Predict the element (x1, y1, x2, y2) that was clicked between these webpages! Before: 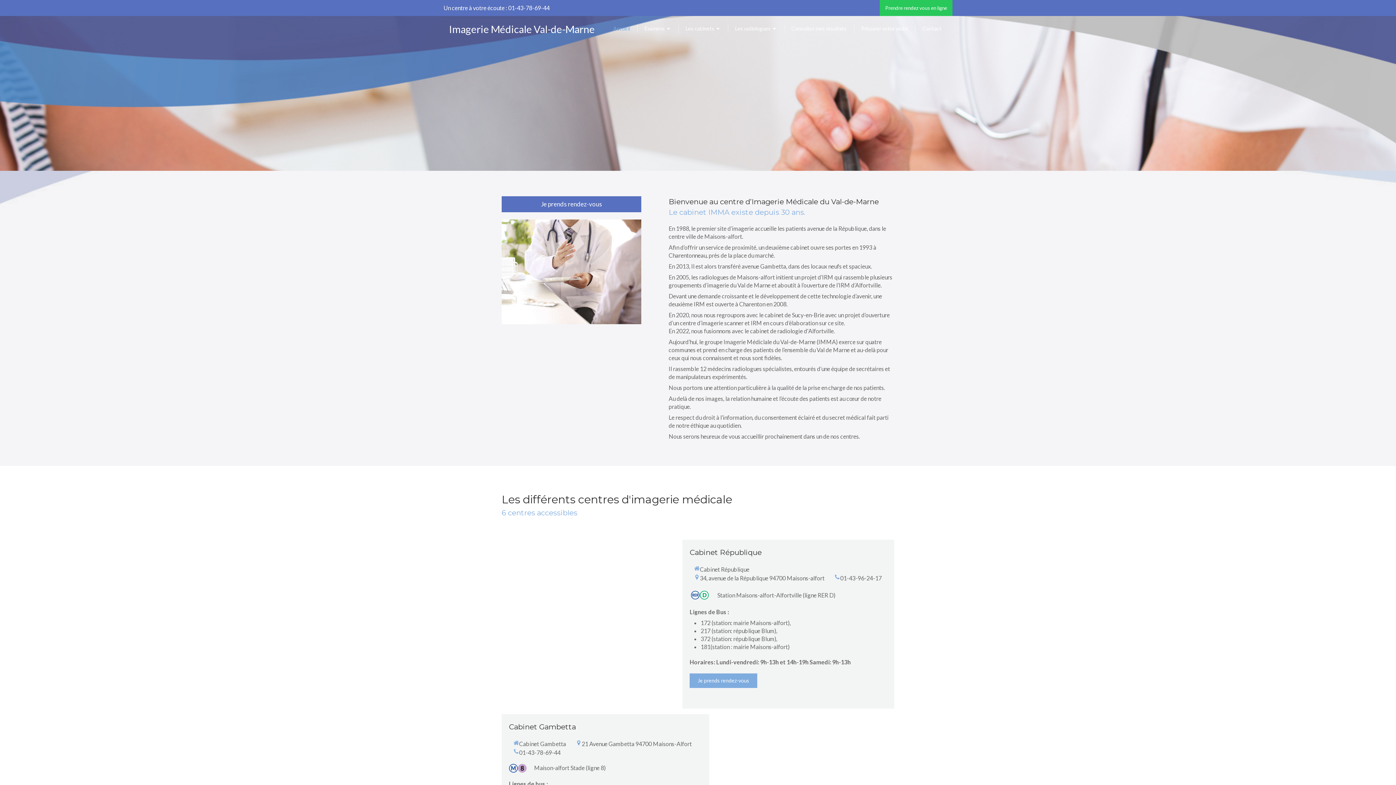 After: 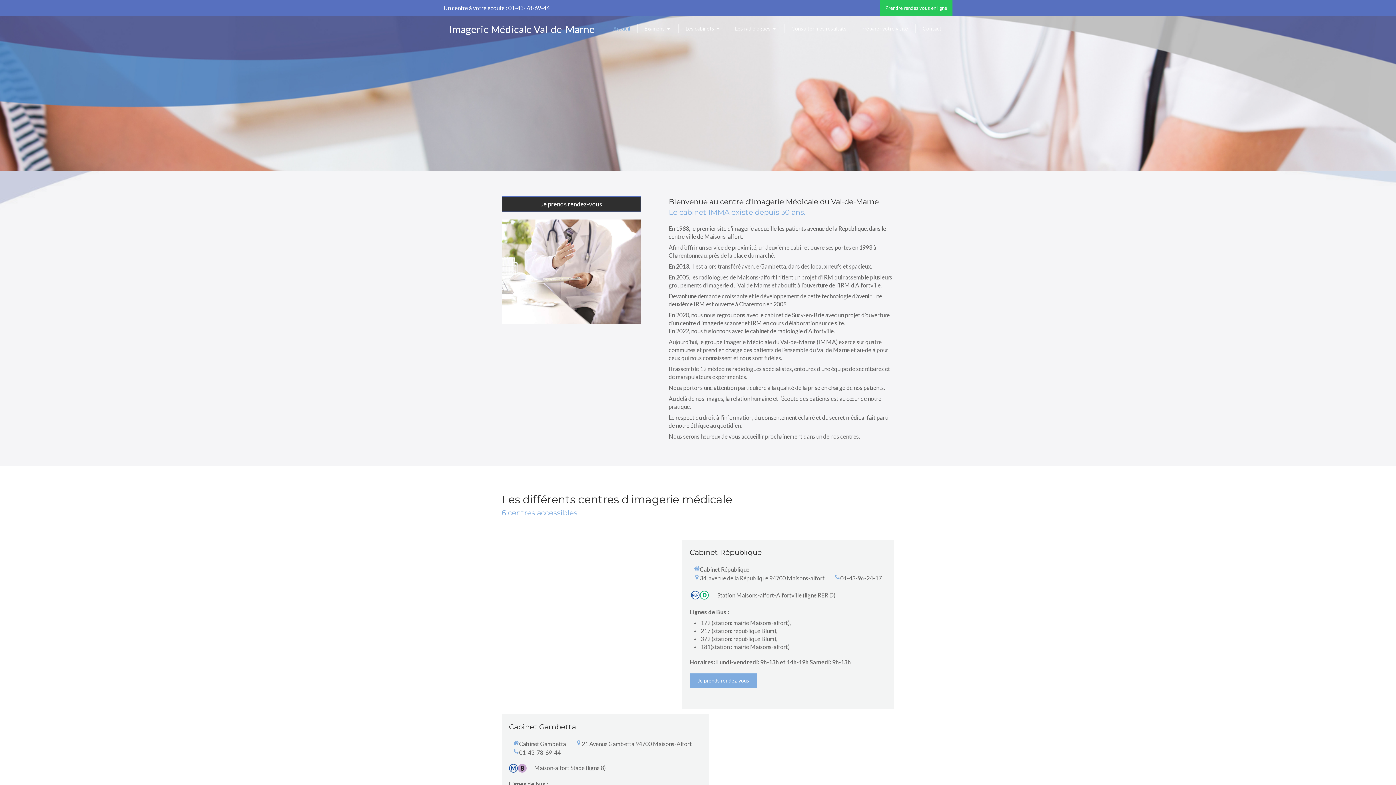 Action: label: Je prends rendez-vous bbox: (501, 196, 641, 212)